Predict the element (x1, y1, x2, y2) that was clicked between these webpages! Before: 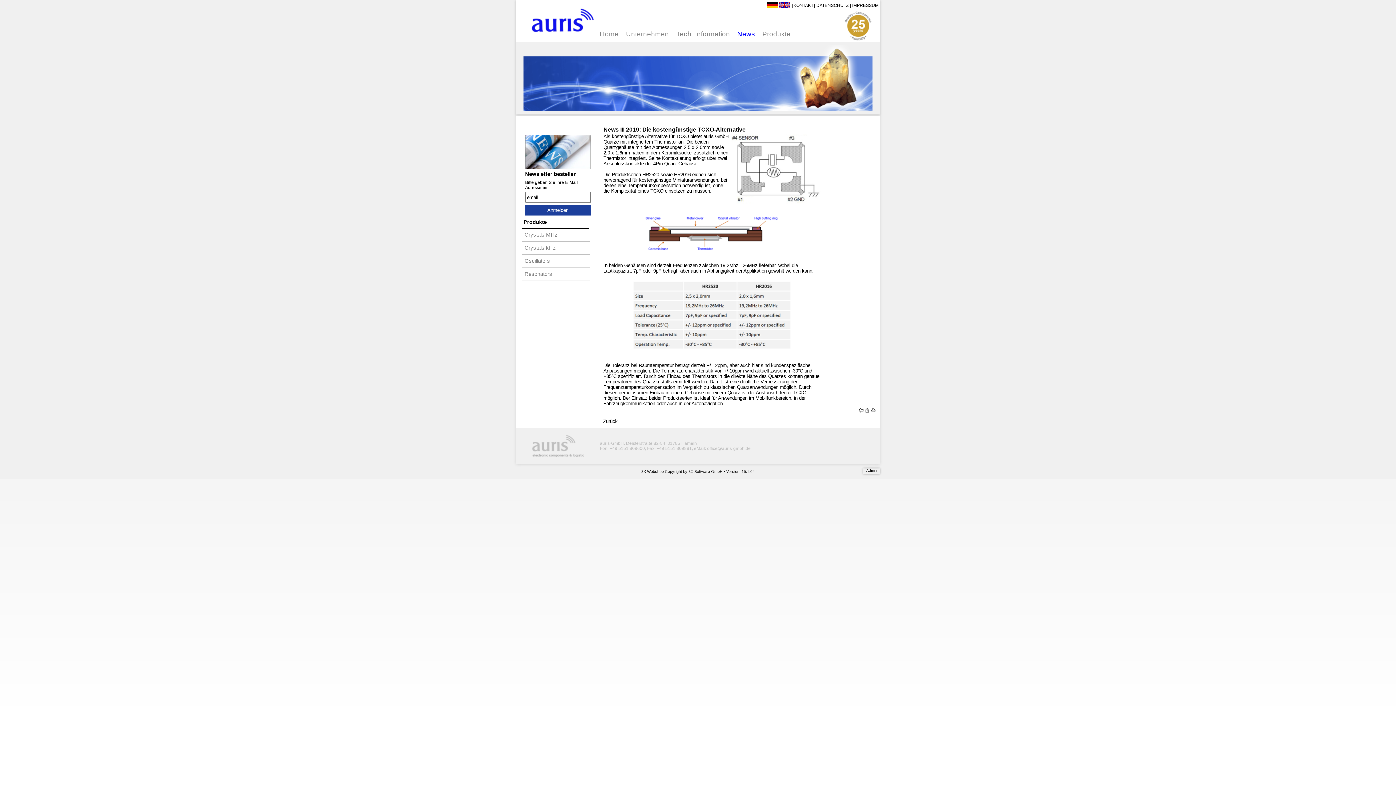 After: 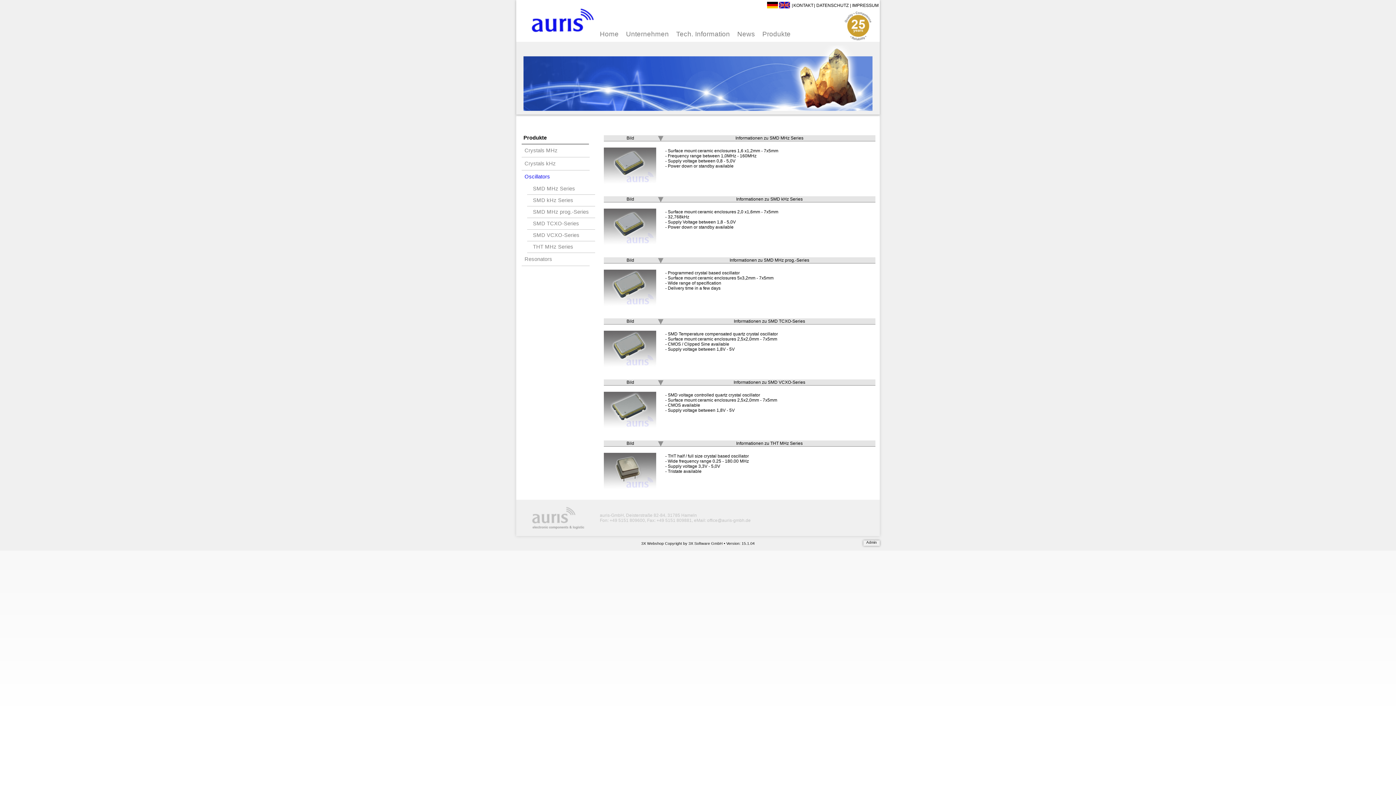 Action: label: Oscillators bbox: (521, 254, 589, 268)